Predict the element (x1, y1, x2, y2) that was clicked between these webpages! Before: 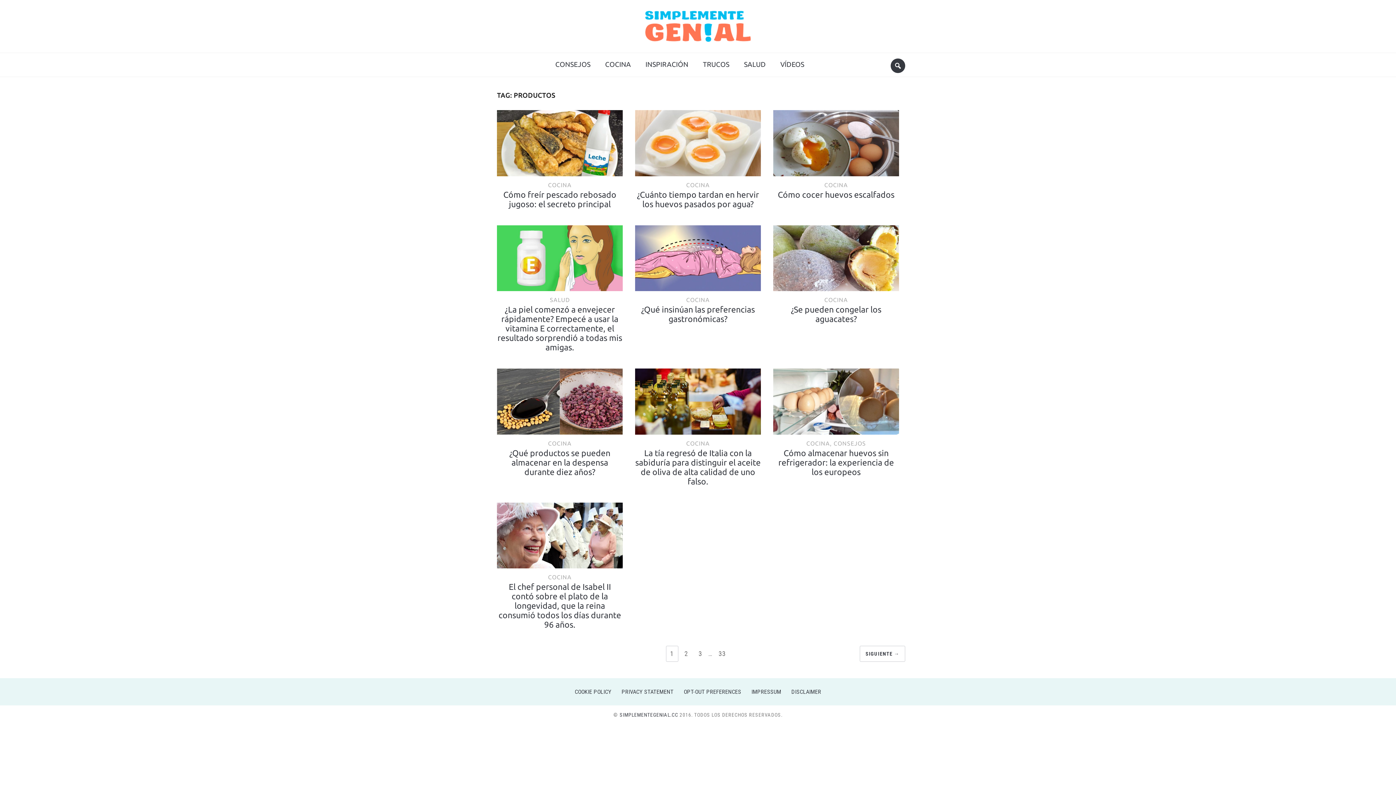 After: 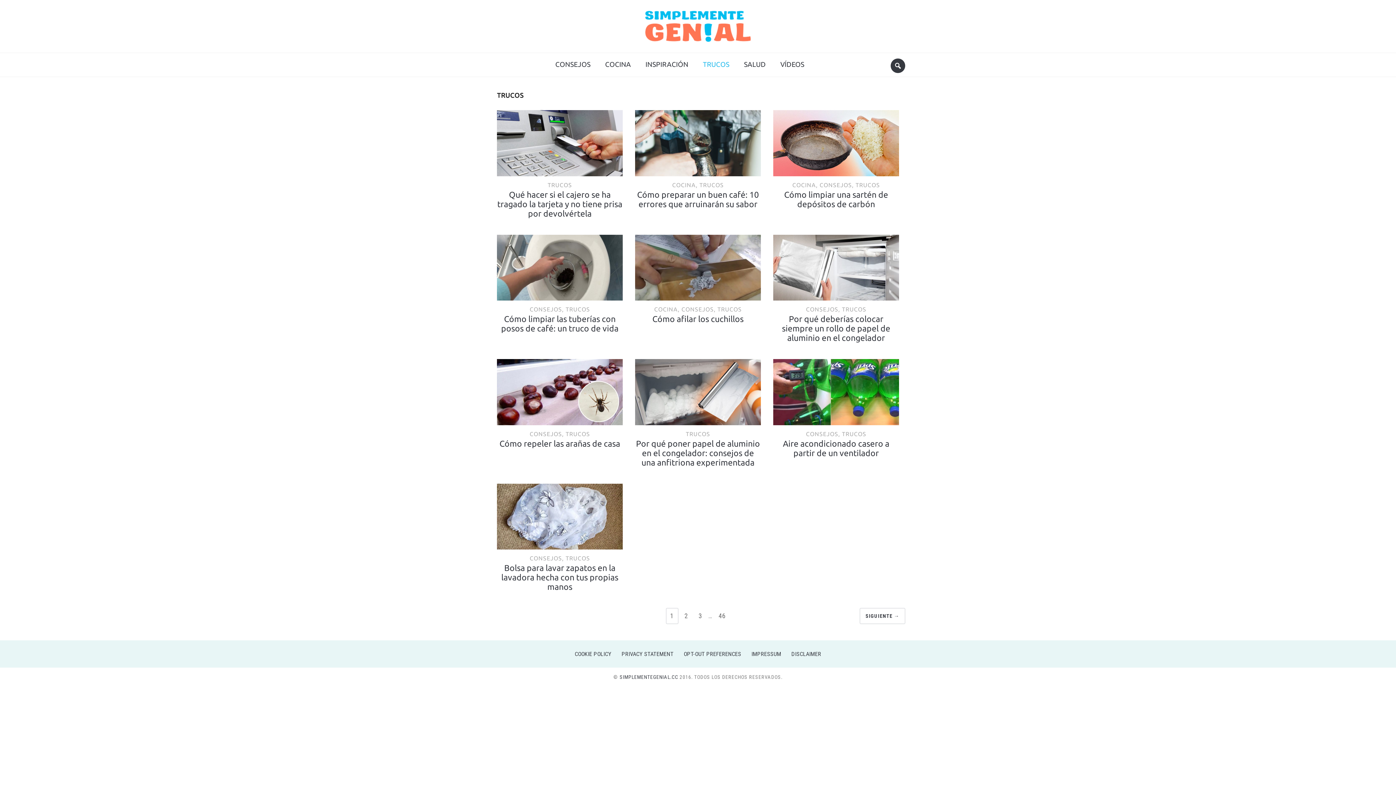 Action: label: TRUCOS bbox: (697, 56, 735, 72)